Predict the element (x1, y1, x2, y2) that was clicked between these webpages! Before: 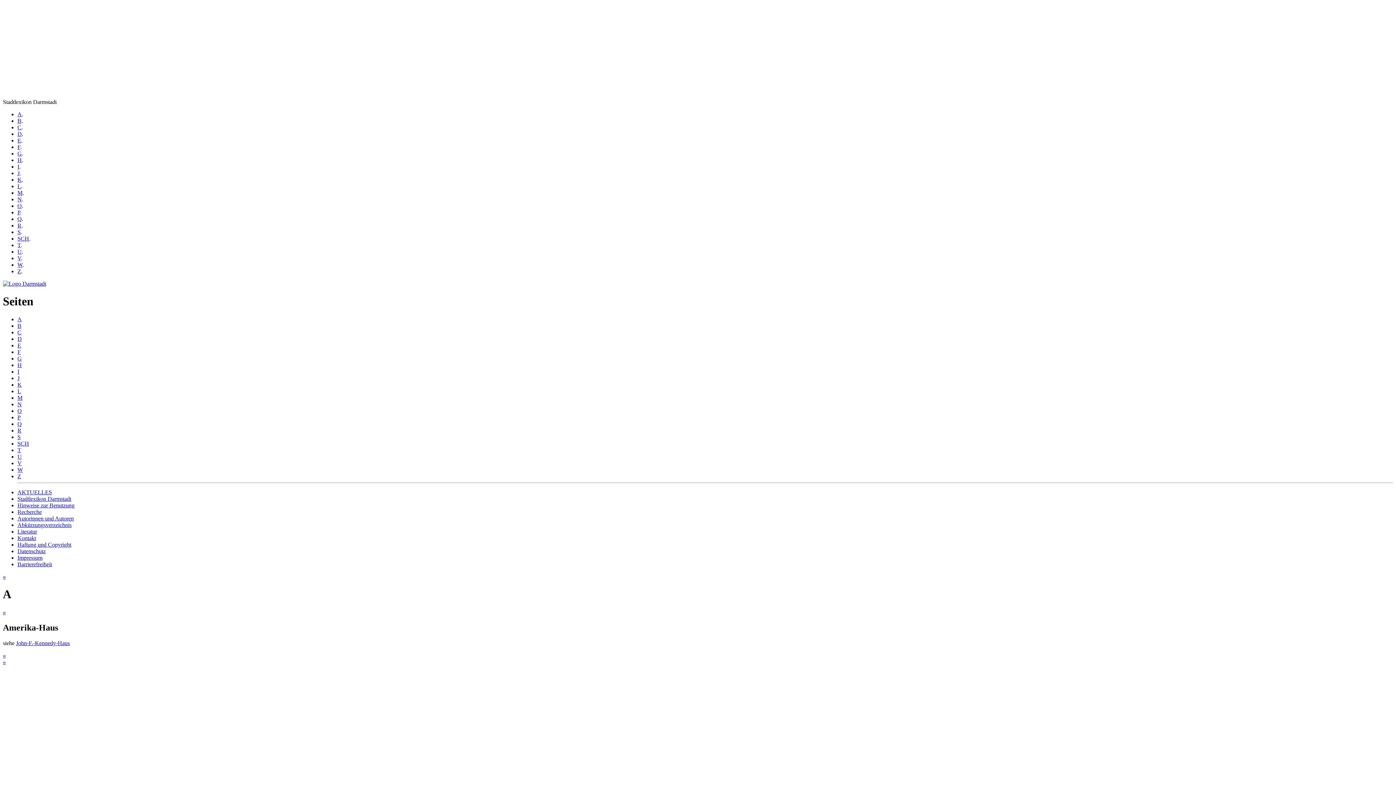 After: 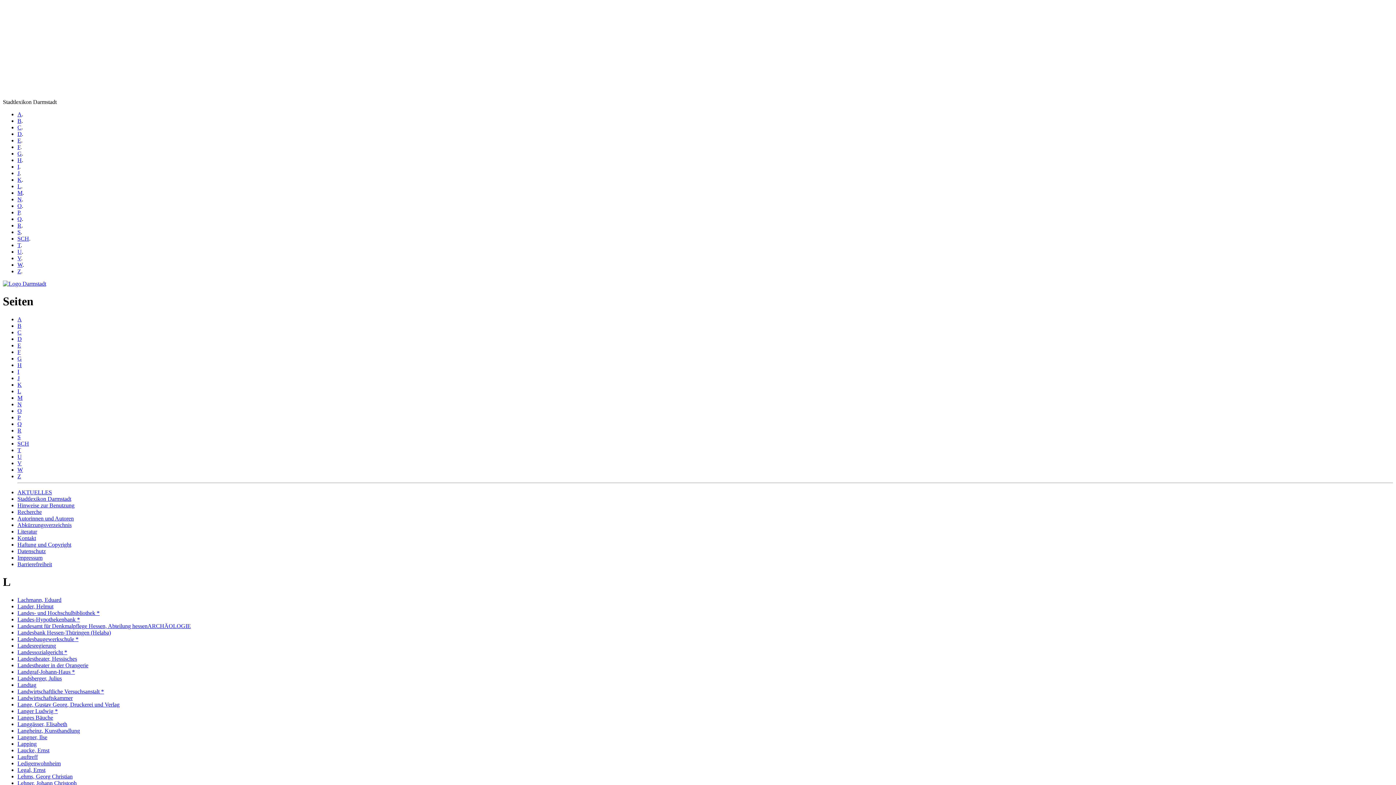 Action: bbox: (17, 183, 21, 189) label: L